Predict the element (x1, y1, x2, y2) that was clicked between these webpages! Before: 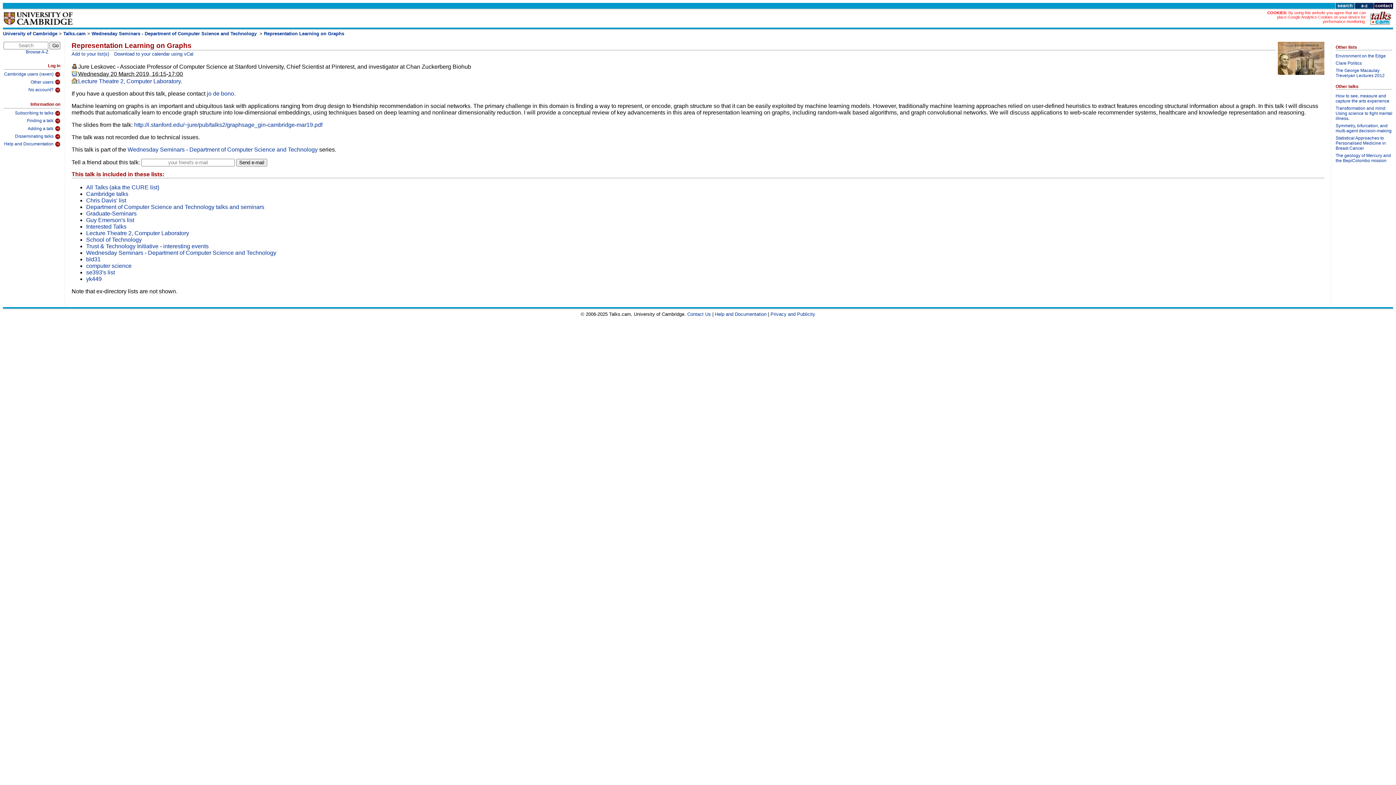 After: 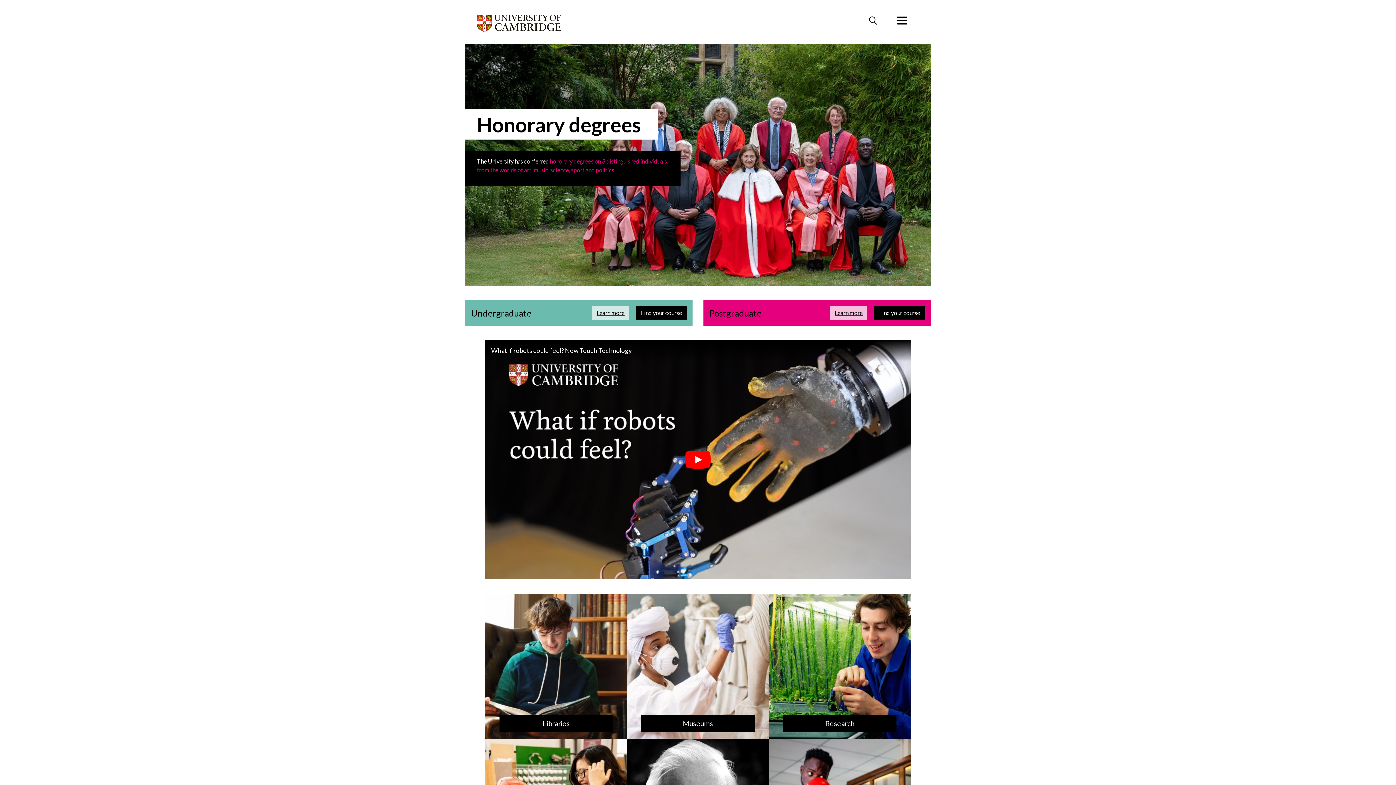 Action: bbox: (2, 30, 57, 36) label: University of Cambridge